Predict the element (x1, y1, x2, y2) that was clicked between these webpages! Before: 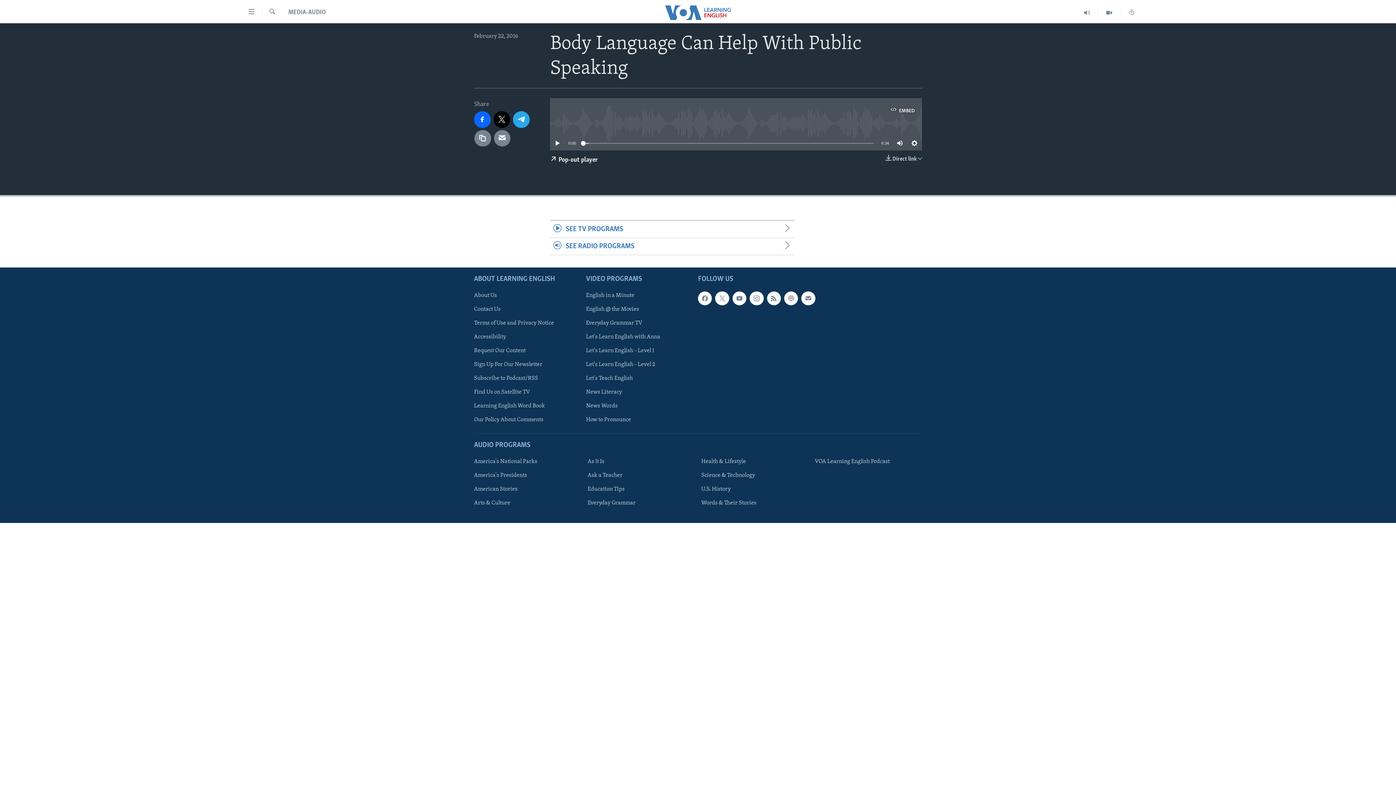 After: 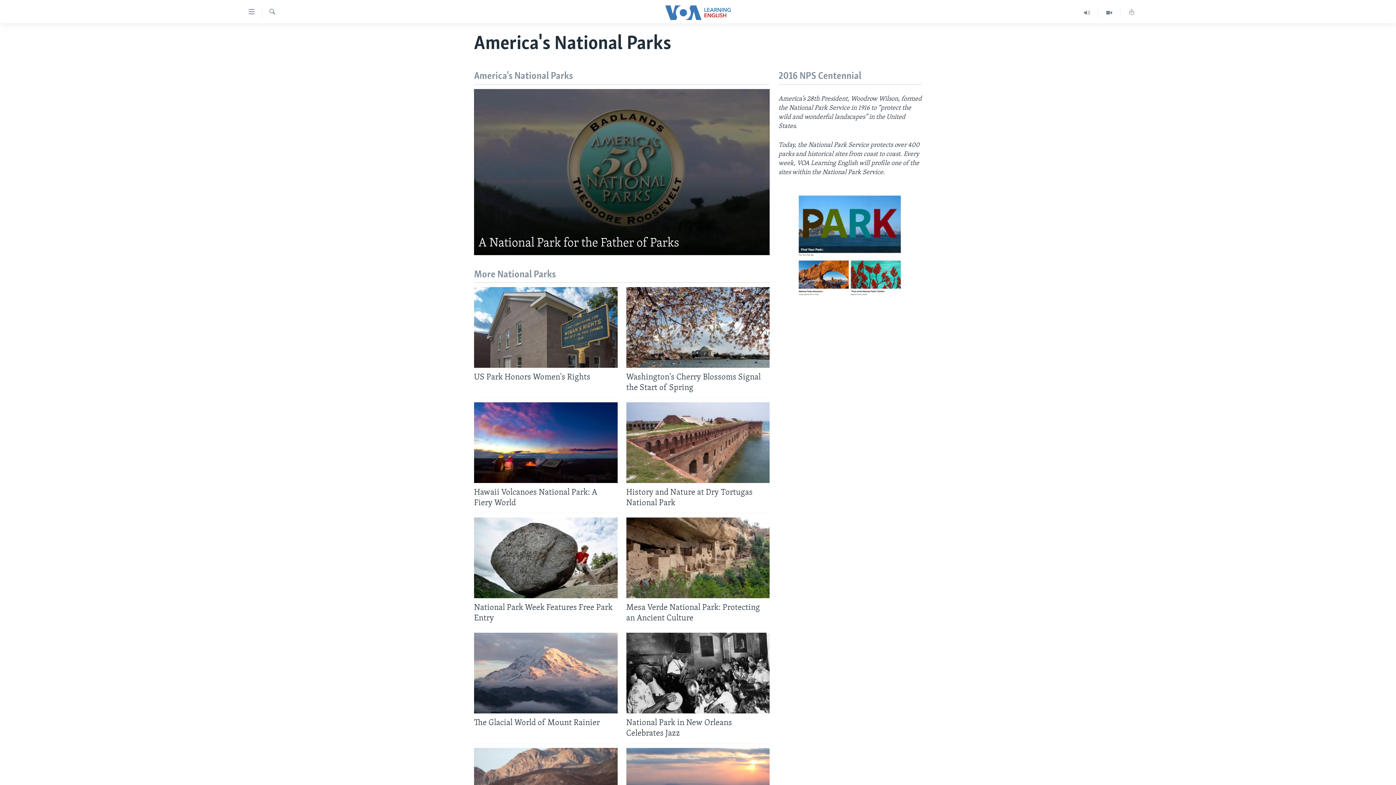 Action: bbox: (474, 457, 576, 465) label: America's National Parks